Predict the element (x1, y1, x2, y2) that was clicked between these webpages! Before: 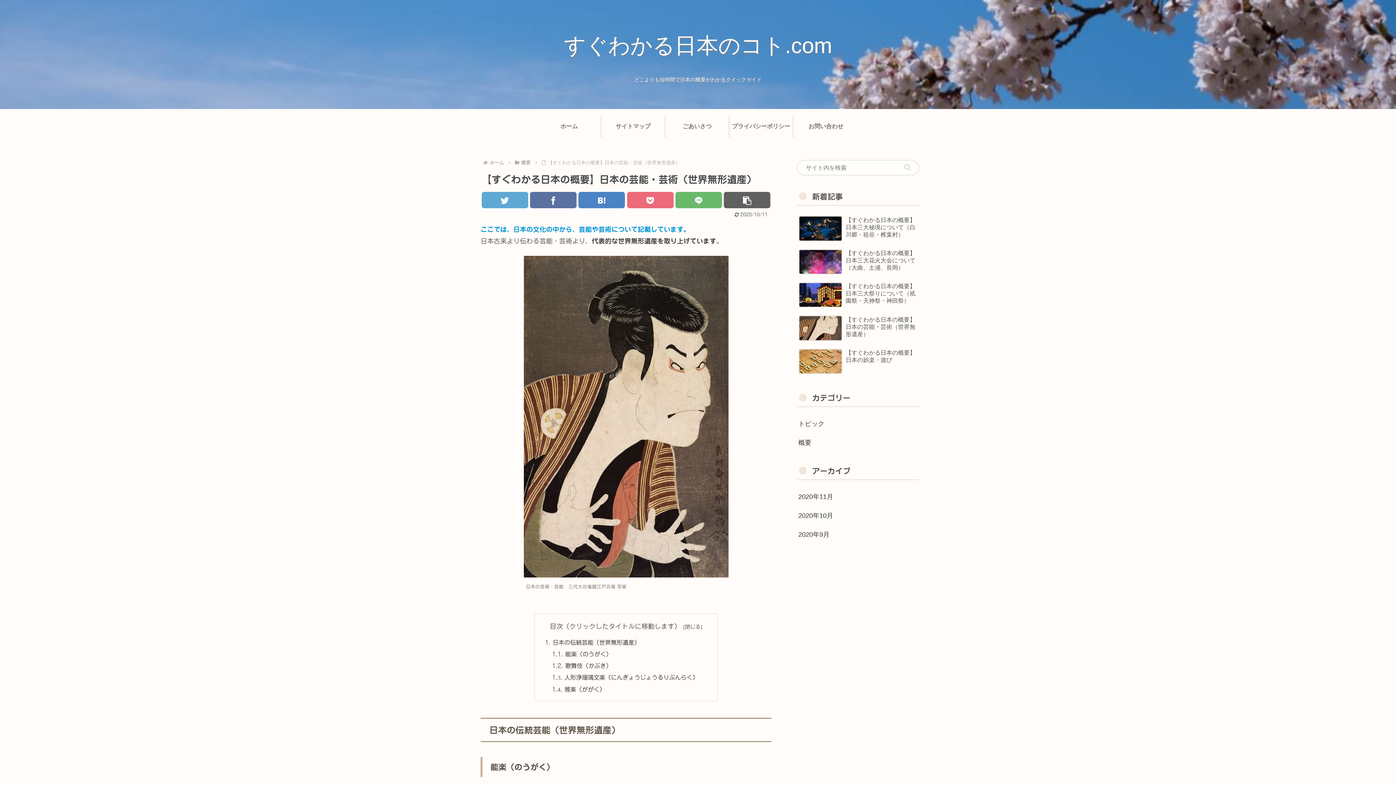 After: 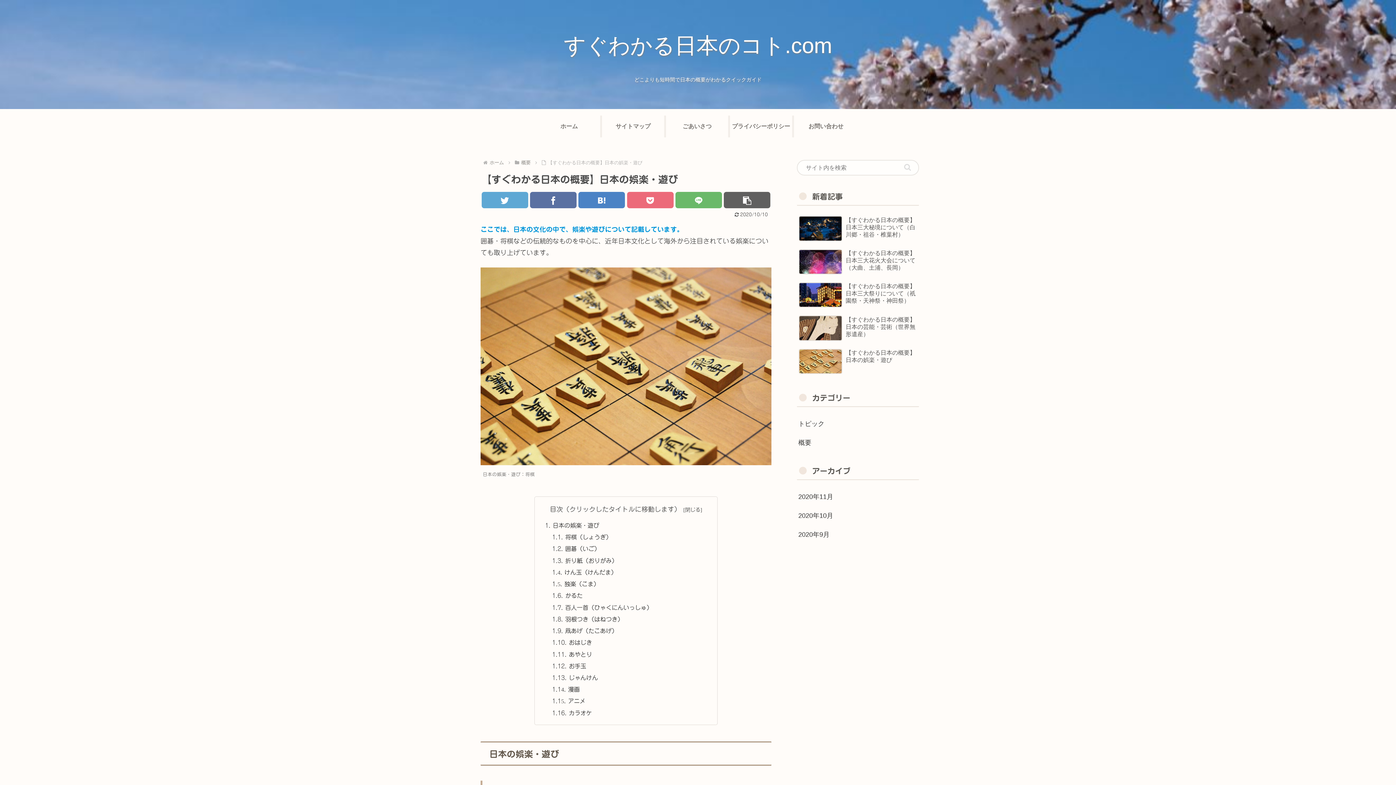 Action: label: 【すぐわかる日本の概要】日本の娯楽・遊び bbox: (797, 346, 919, 377)